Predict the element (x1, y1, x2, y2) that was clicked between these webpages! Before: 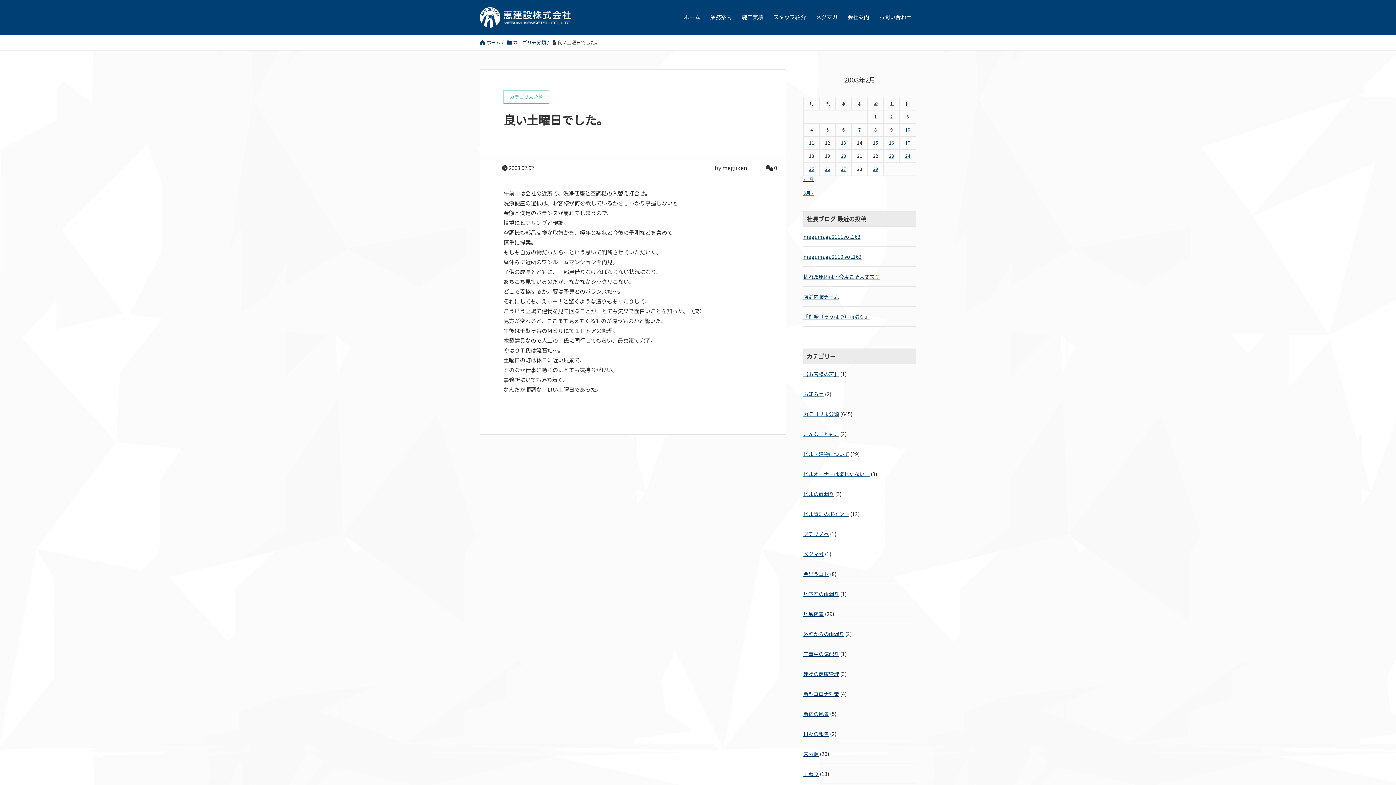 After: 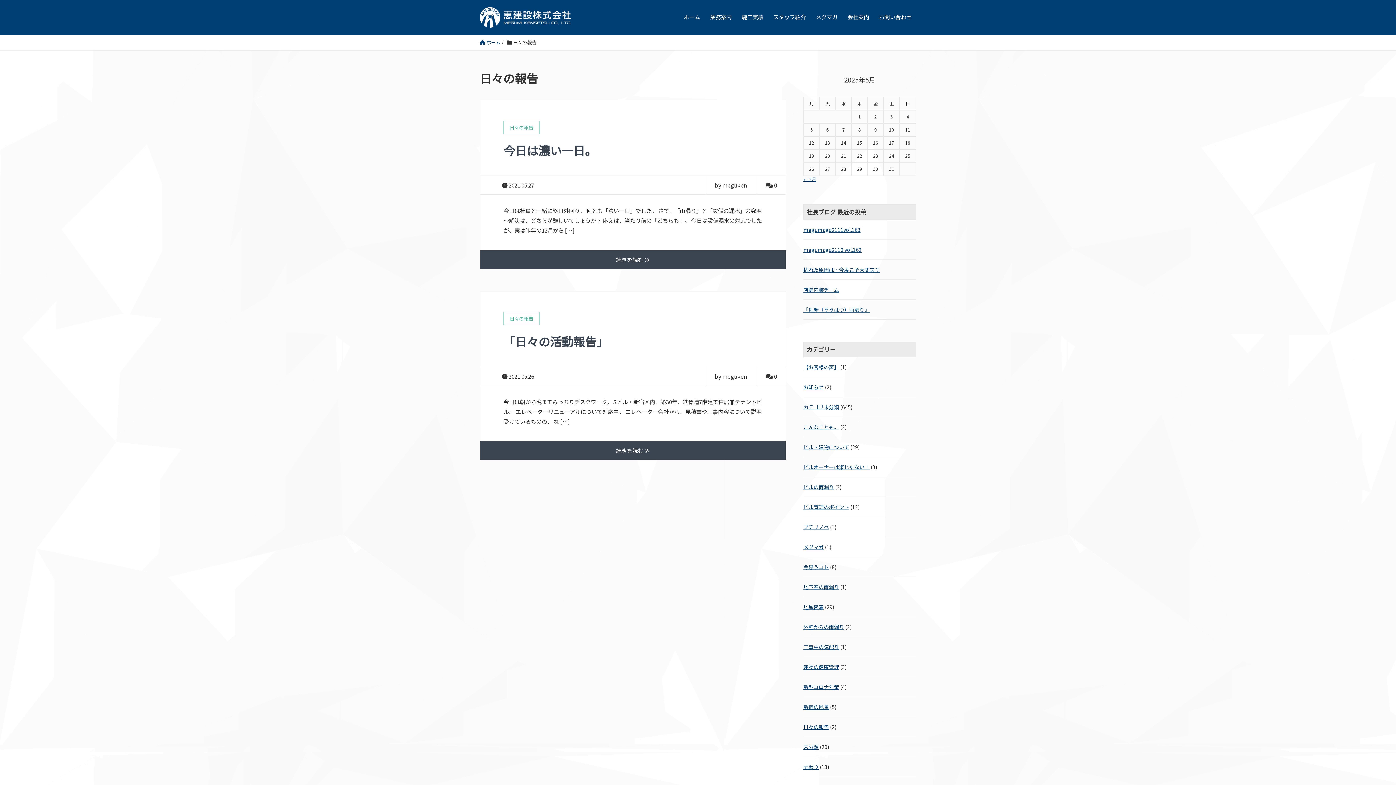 Action: label: 日々の報告 bbox: (803, 730, 829, 738)